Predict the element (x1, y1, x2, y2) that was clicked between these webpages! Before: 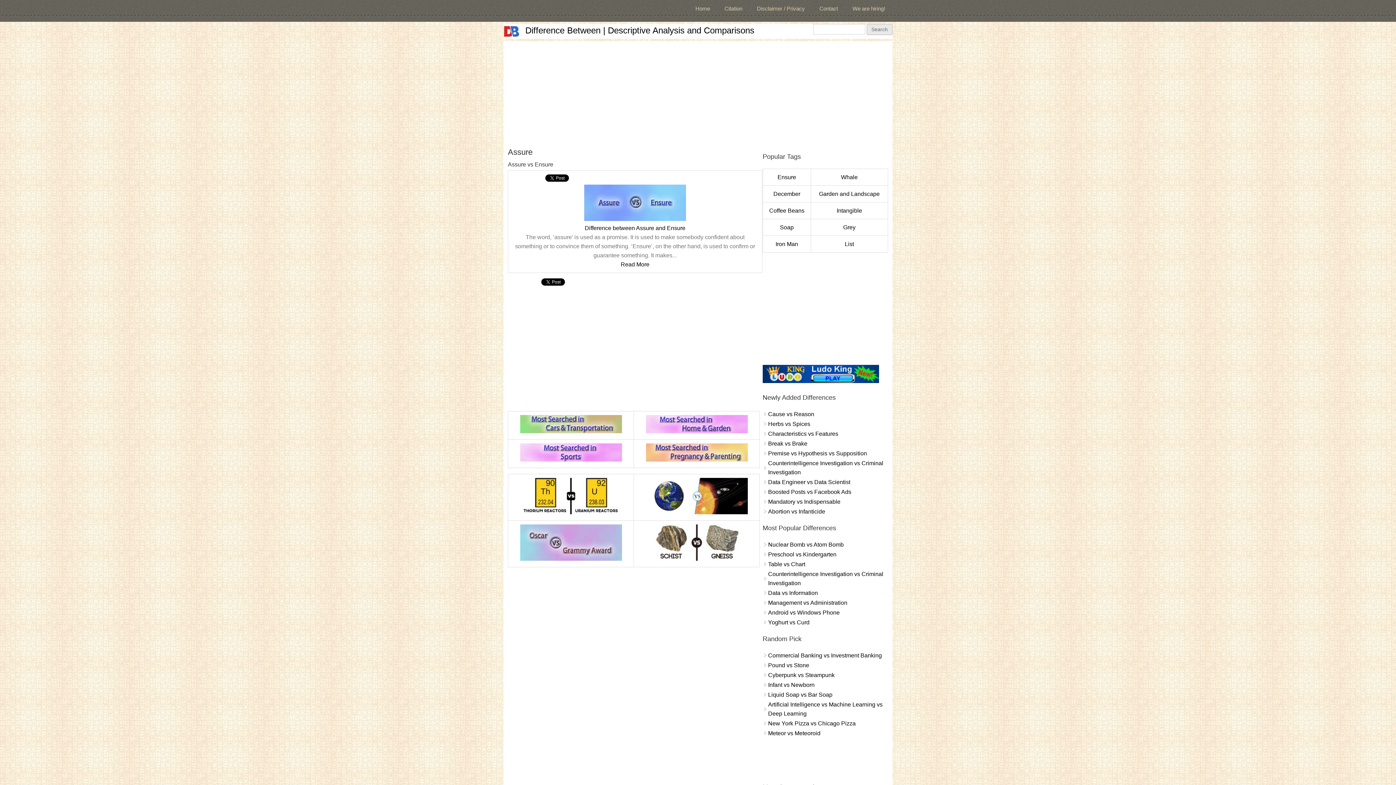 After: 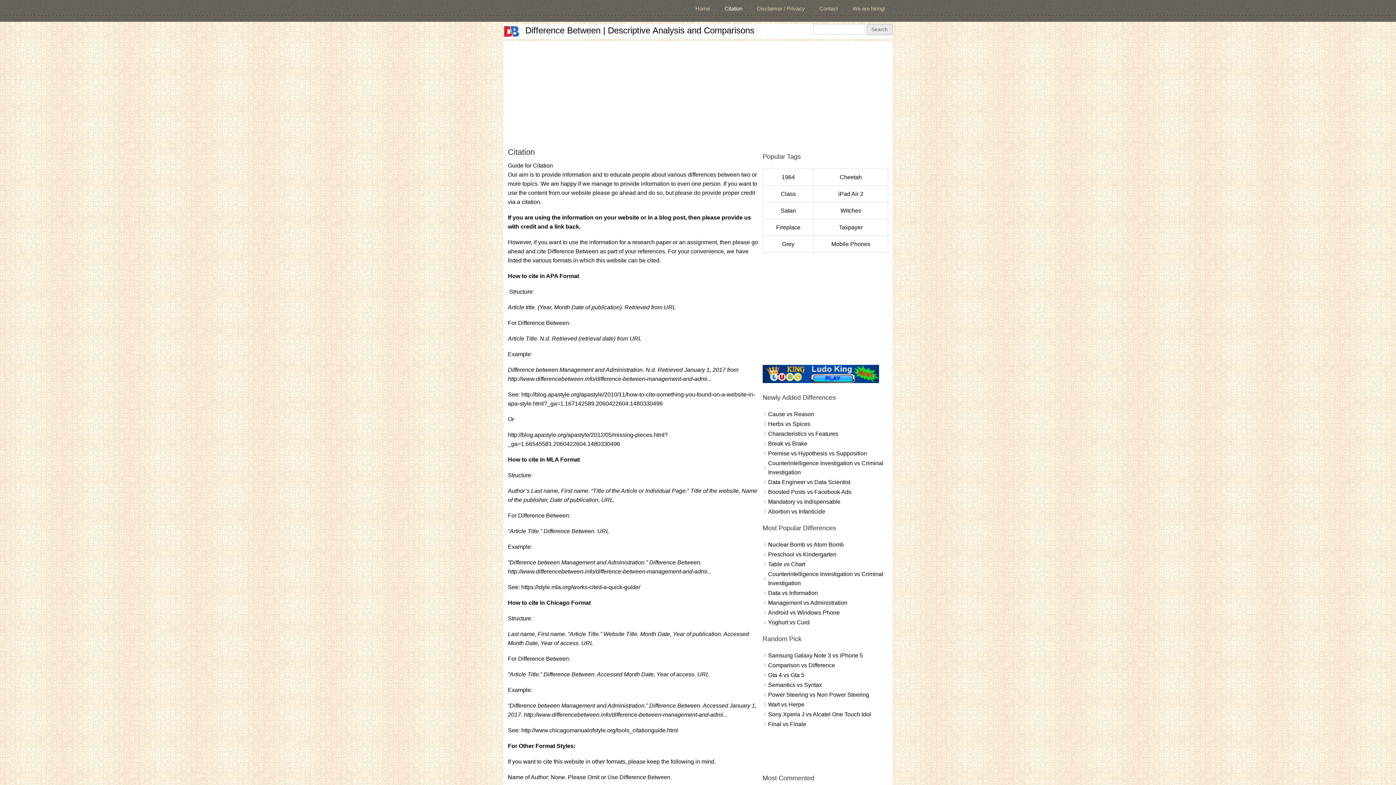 Action: bbox: (717, 0, 749, 17) label: Citation